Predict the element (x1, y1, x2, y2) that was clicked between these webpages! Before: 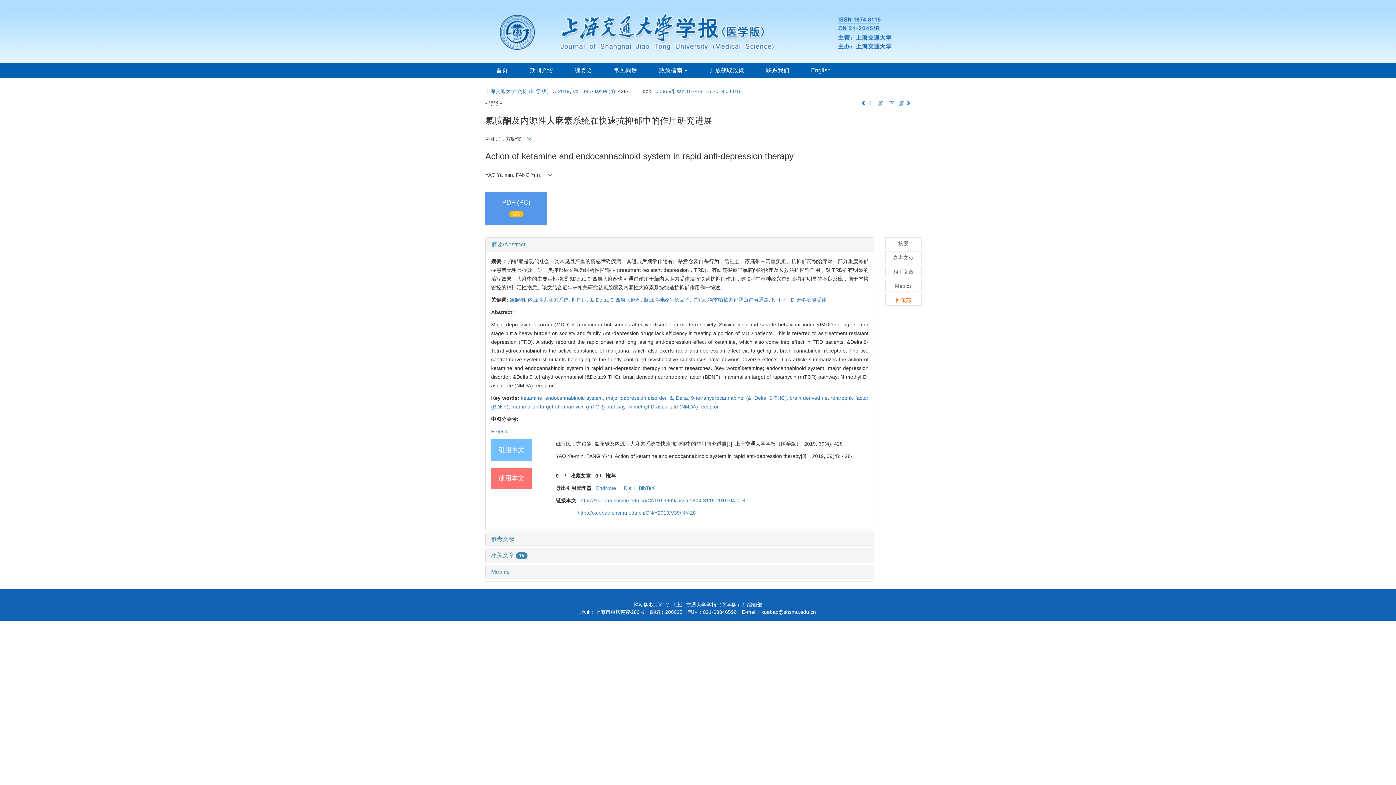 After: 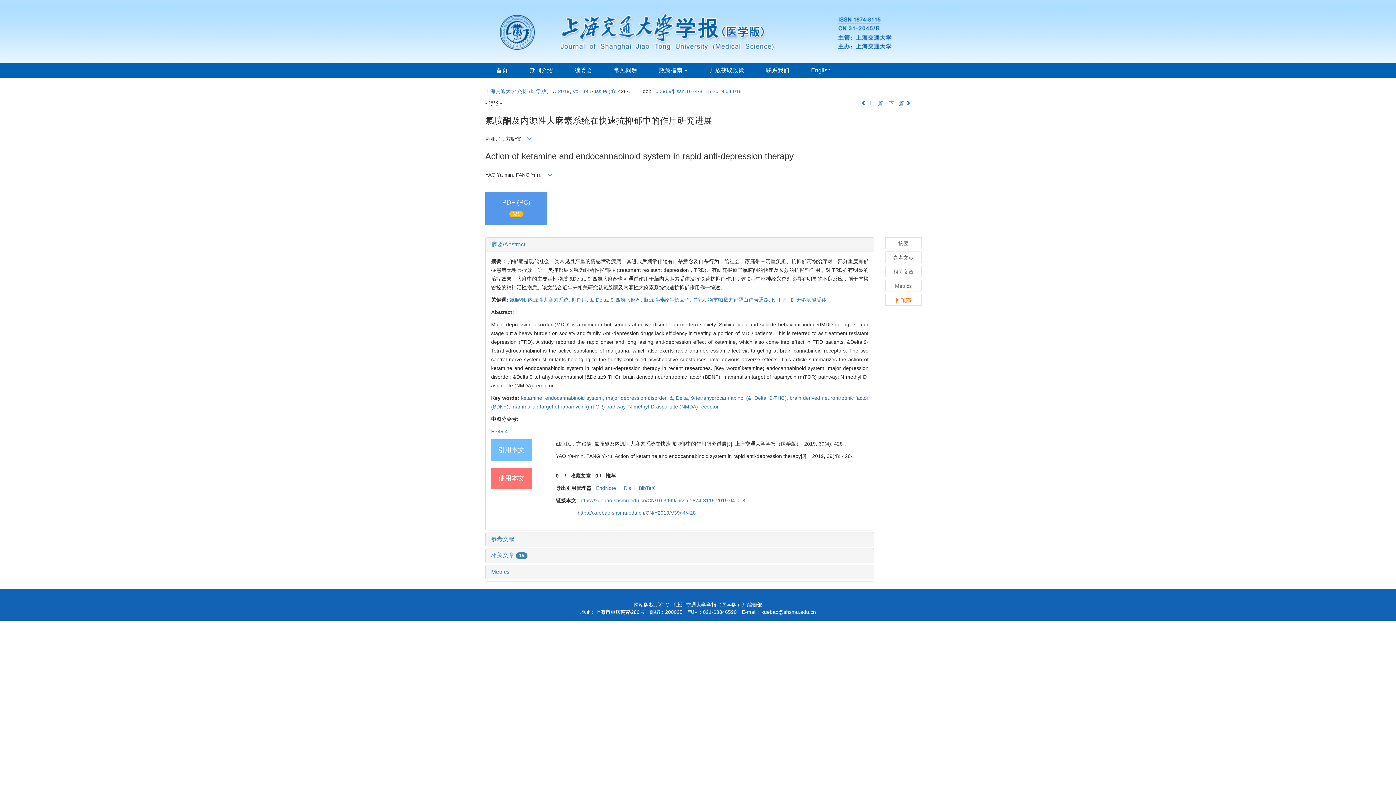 Action: label: 抑郁症,  bbox: (571, 297, 589, 303)